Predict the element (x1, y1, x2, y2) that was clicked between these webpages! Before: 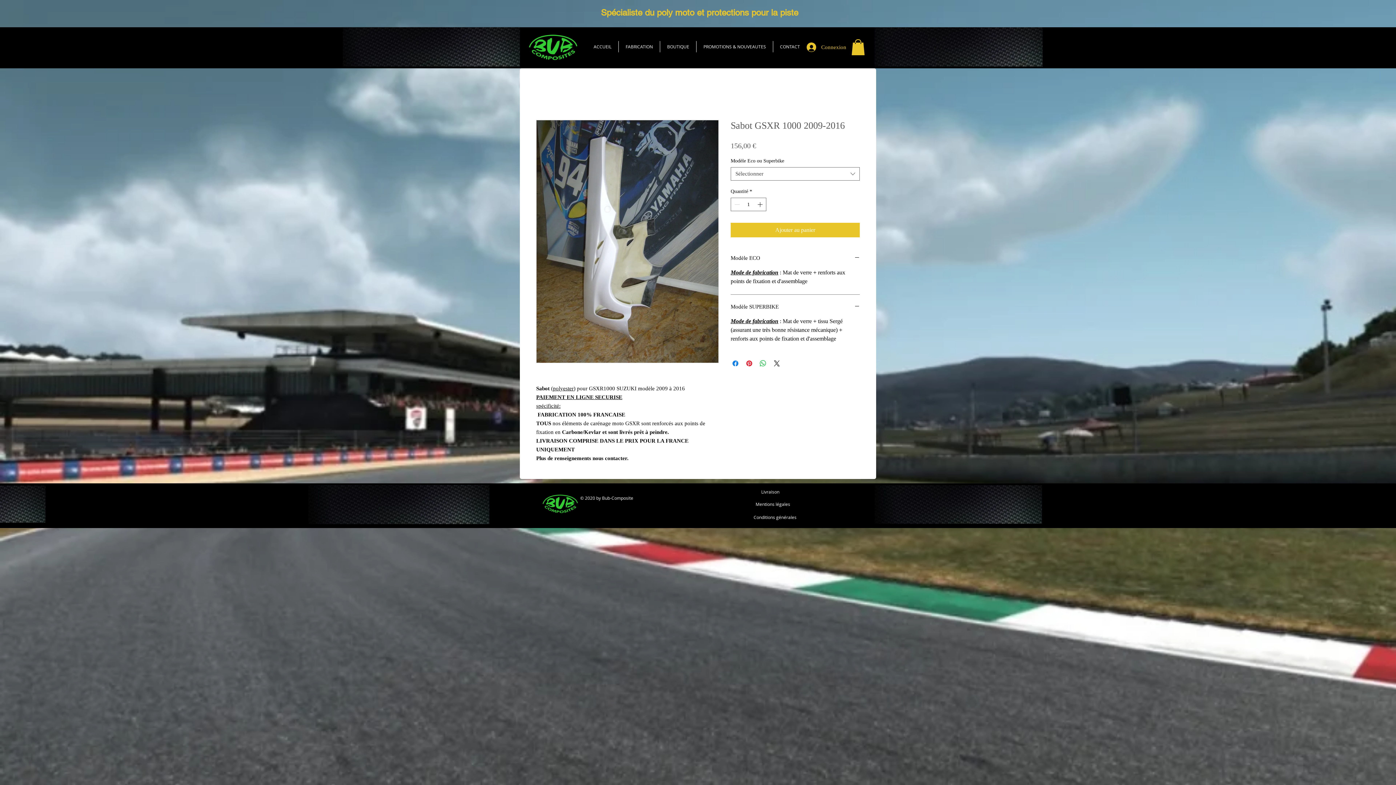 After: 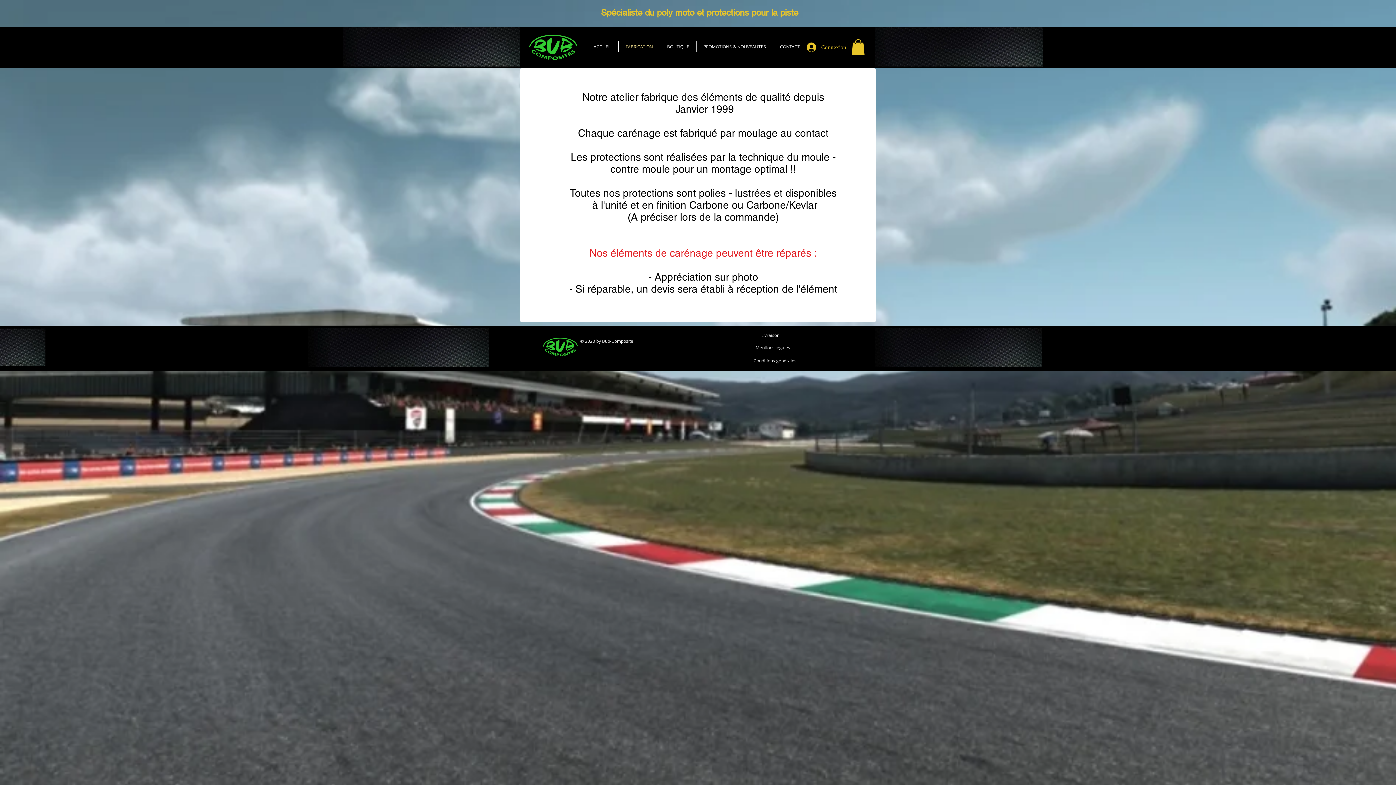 Action: bbox: (618, 41, 660, 52) label: FABRICATION